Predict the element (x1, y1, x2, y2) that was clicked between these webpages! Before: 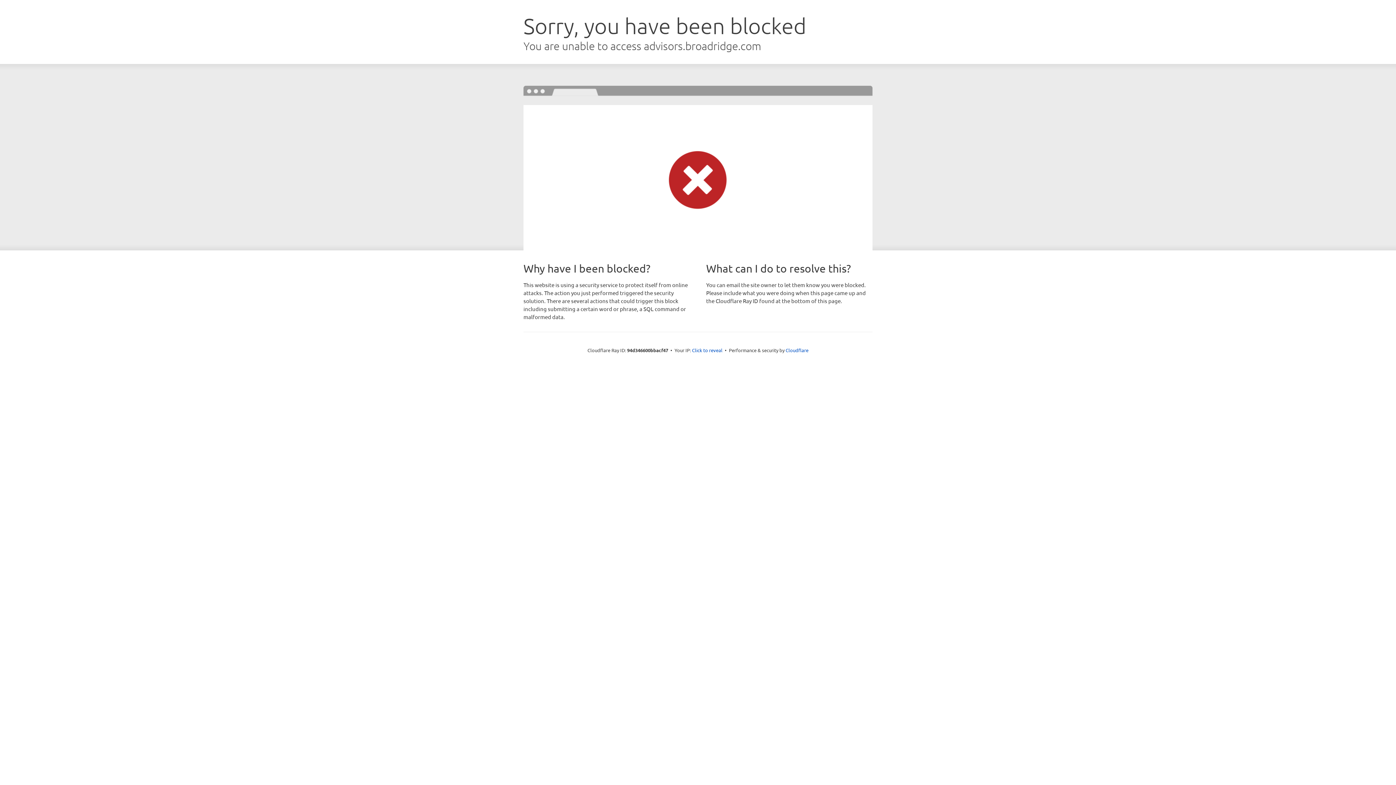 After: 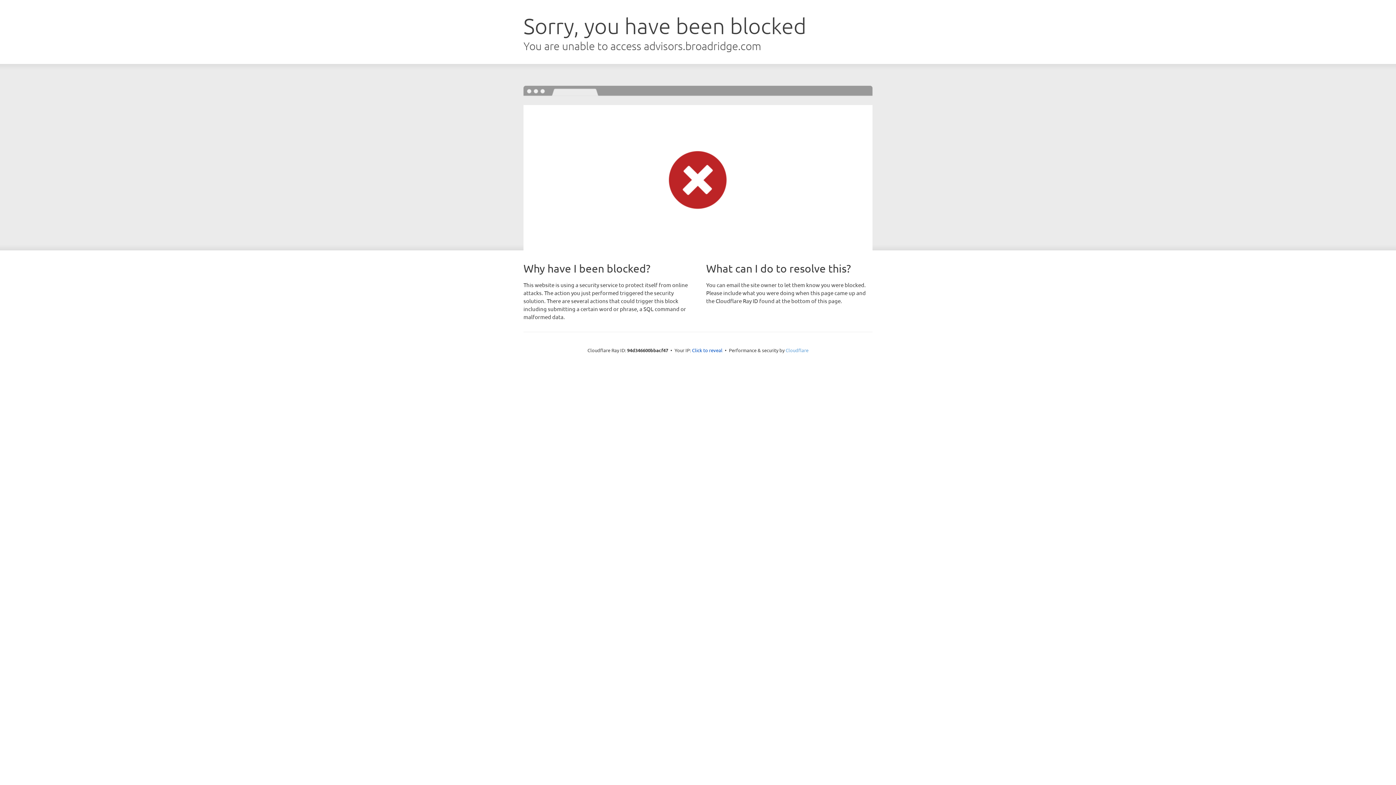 Action: label: Cloudflare bbox: (785, 347, 808, 353)